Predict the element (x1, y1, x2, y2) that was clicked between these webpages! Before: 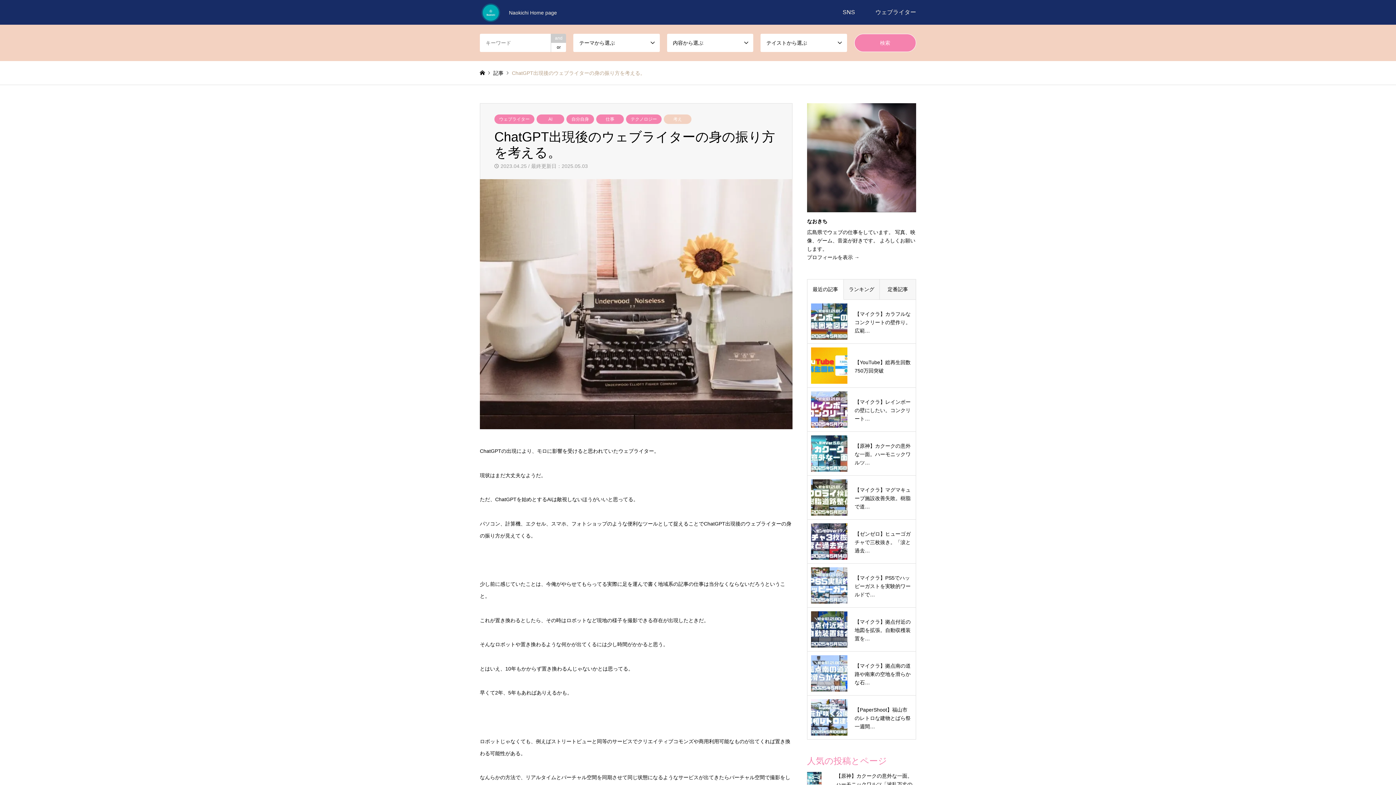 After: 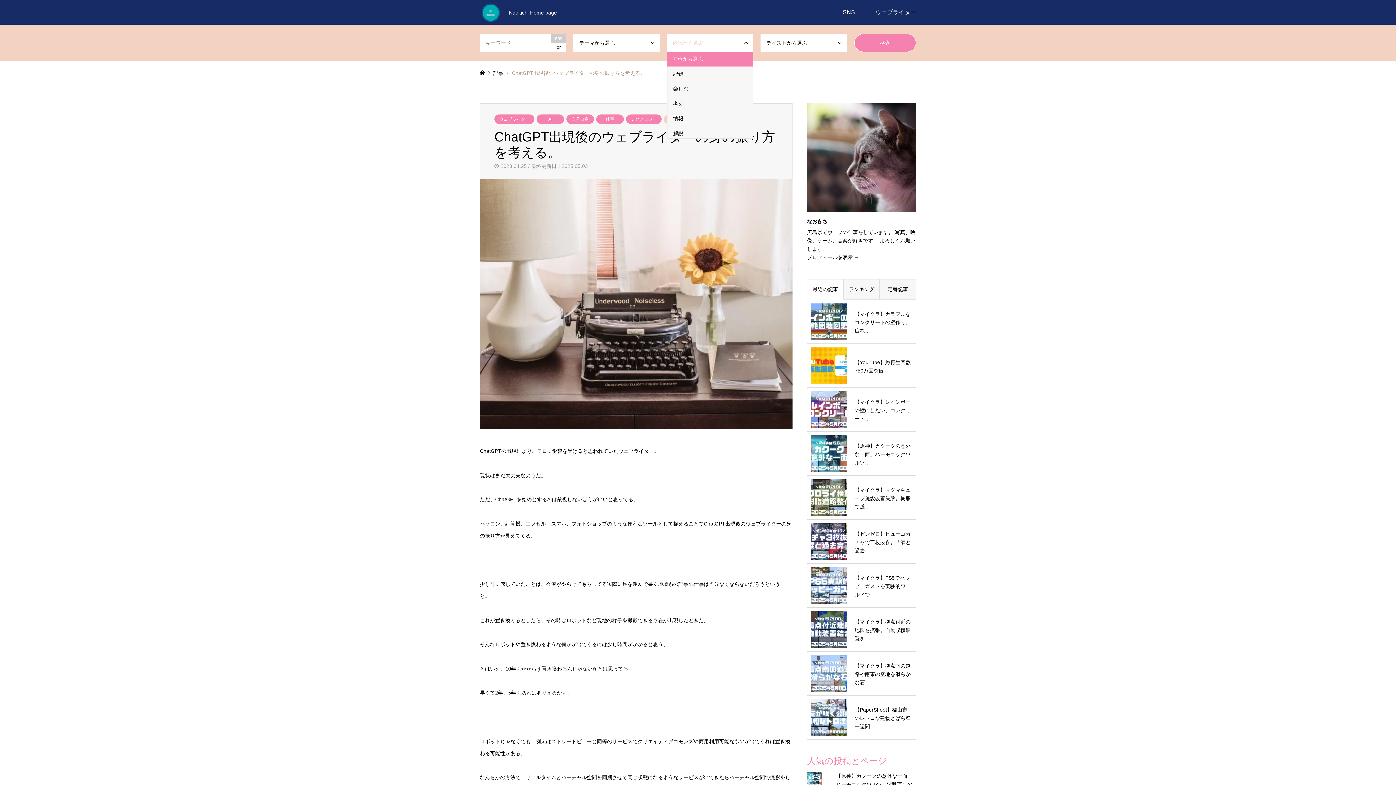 Action: label: 内容から選ぶ bbox: (667, 33, 753, 52)